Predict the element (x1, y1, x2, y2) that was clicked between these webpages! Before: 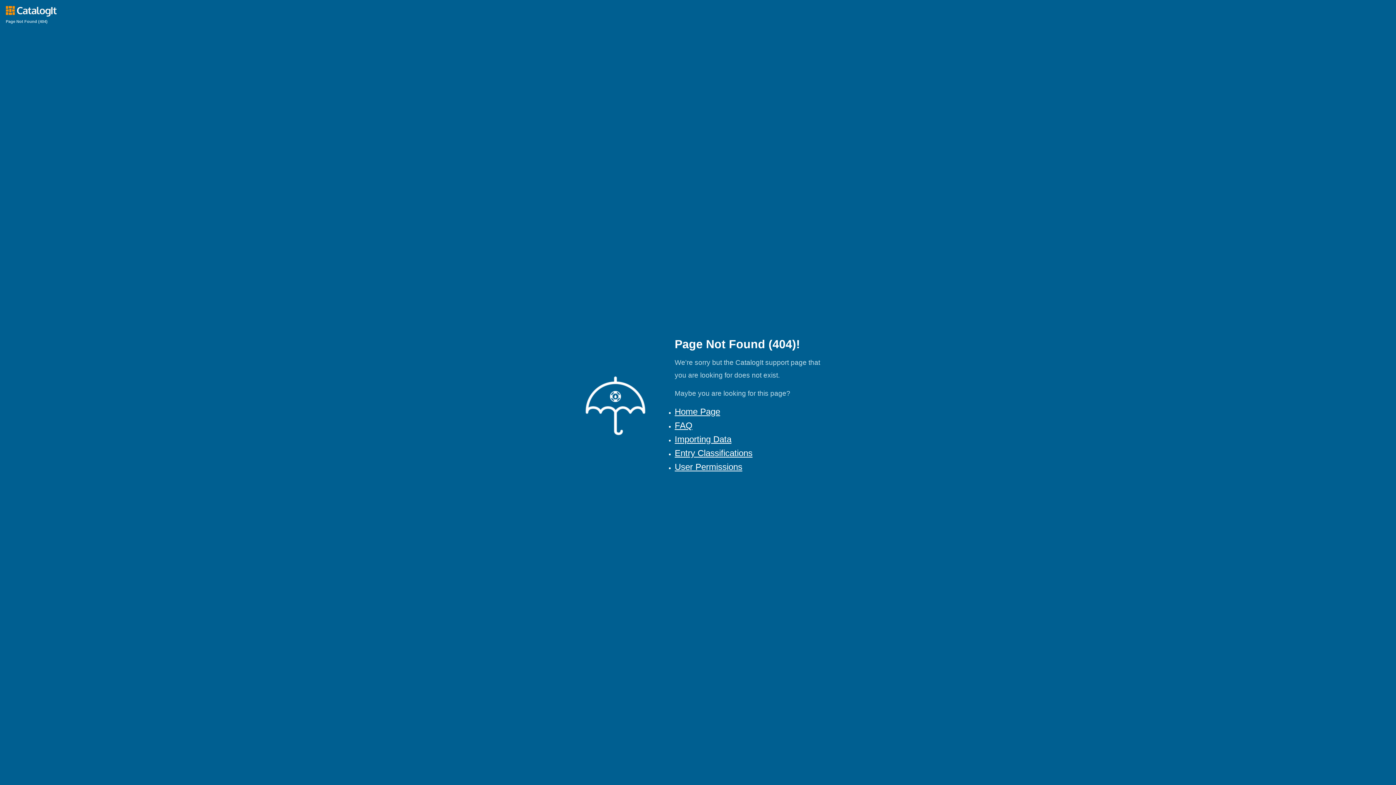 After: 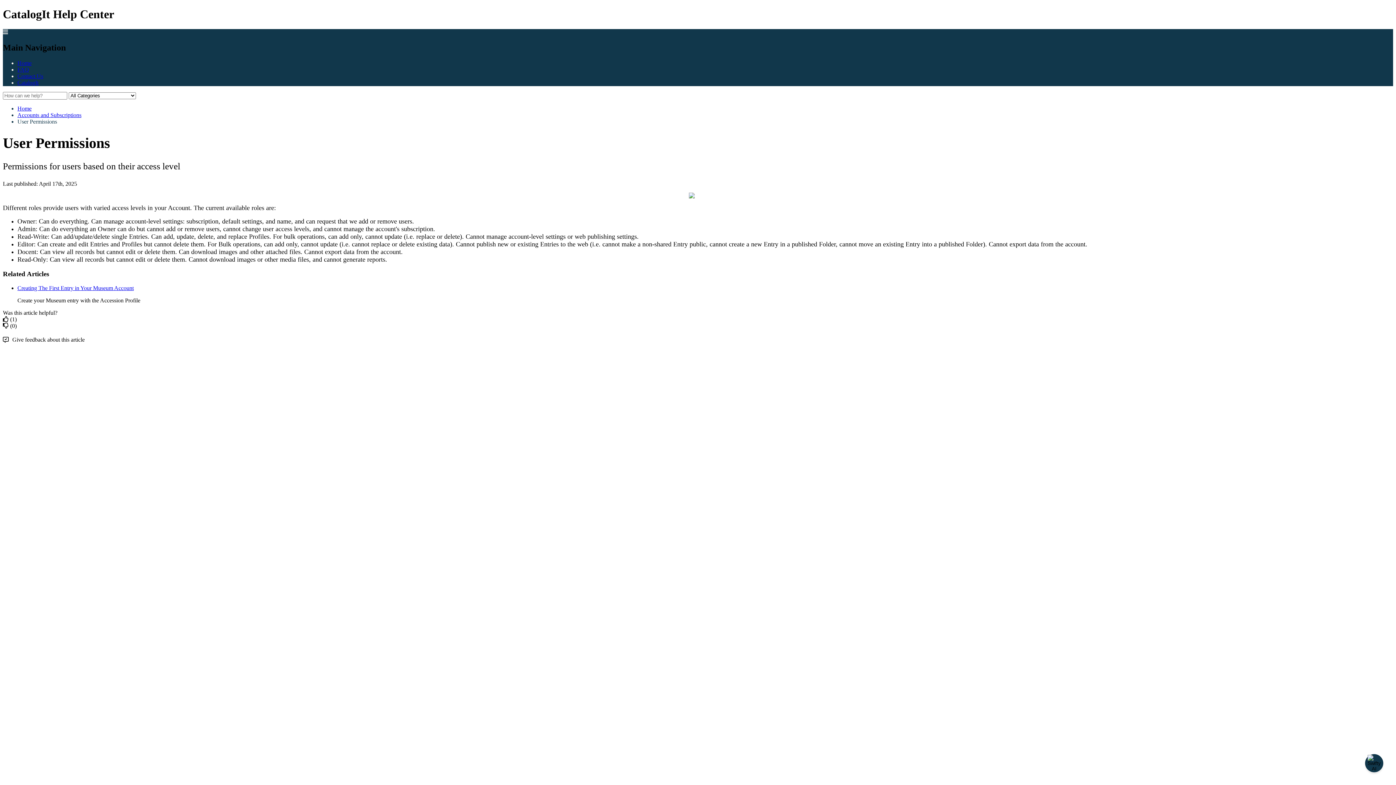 Action: label: User Permissions bbox: (674, 462, 742, 472)